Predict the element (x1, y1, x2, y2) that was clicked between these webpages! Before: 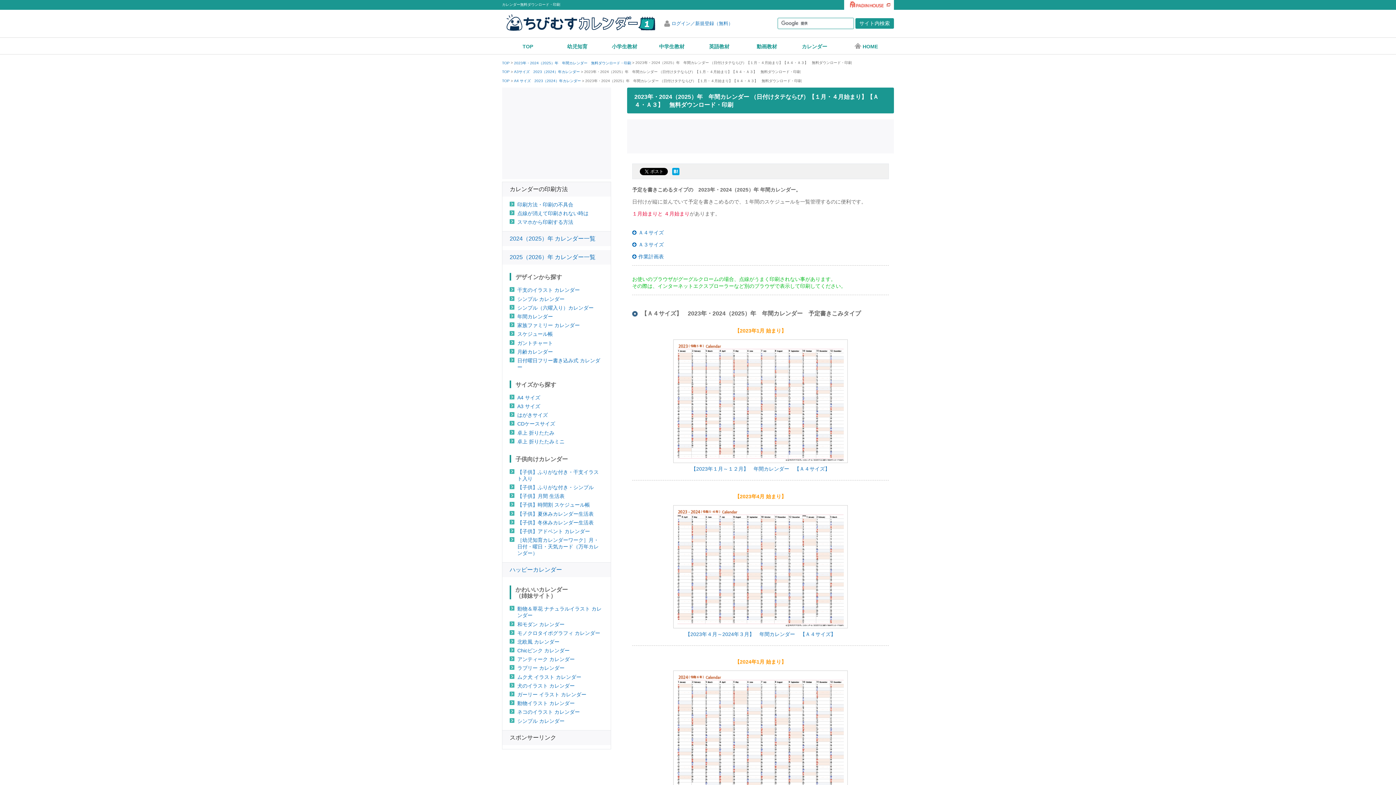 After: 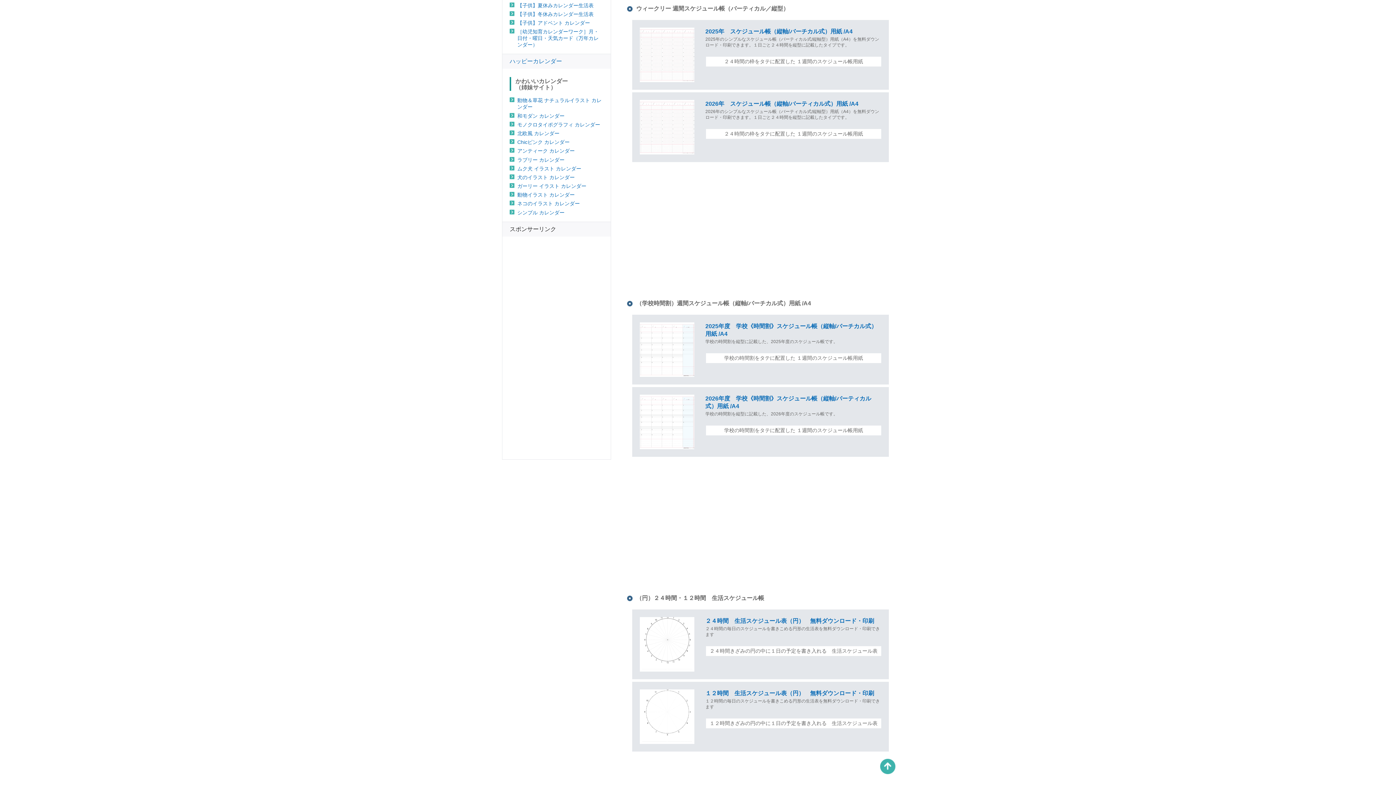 Action: bbox: (509, 501, 603, 508) label: 【子供】時間割 スケジュール帳